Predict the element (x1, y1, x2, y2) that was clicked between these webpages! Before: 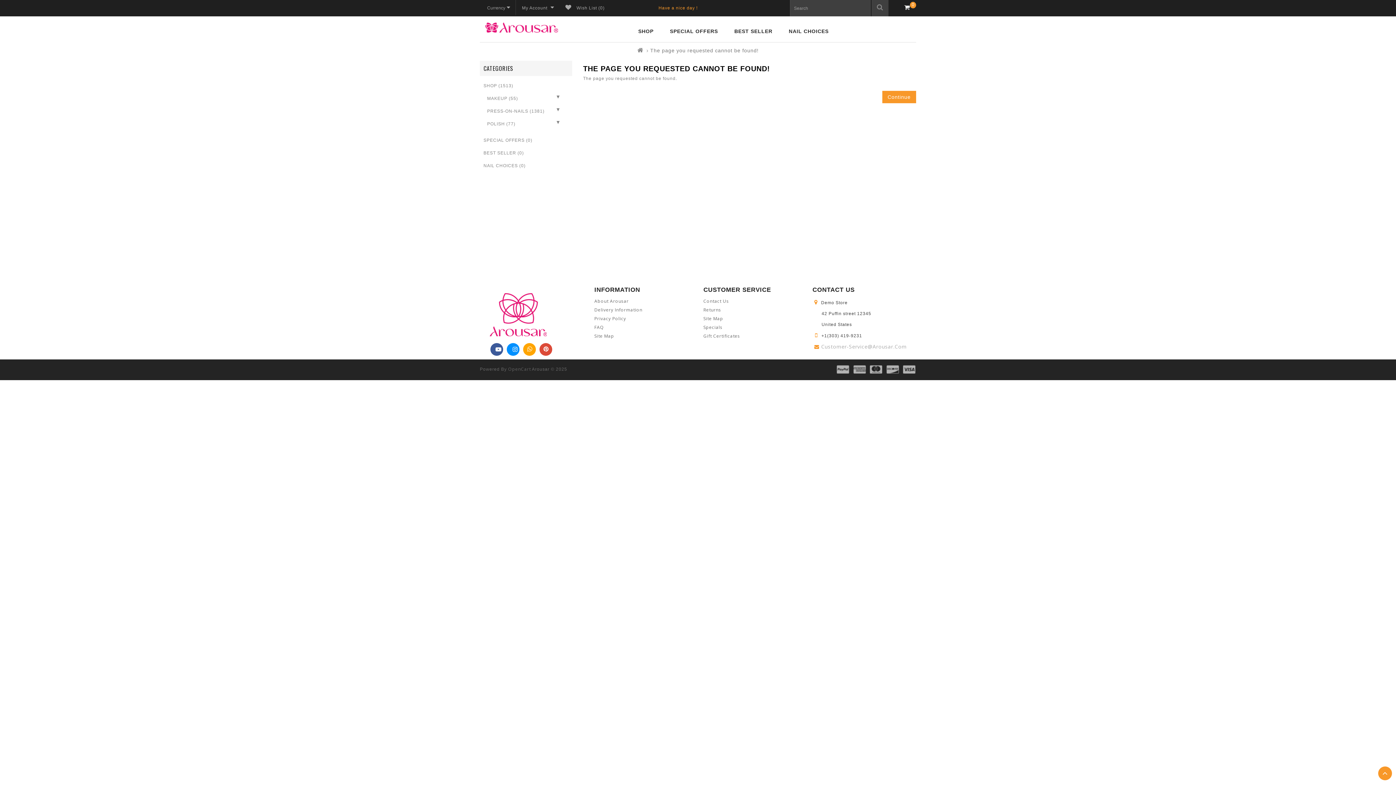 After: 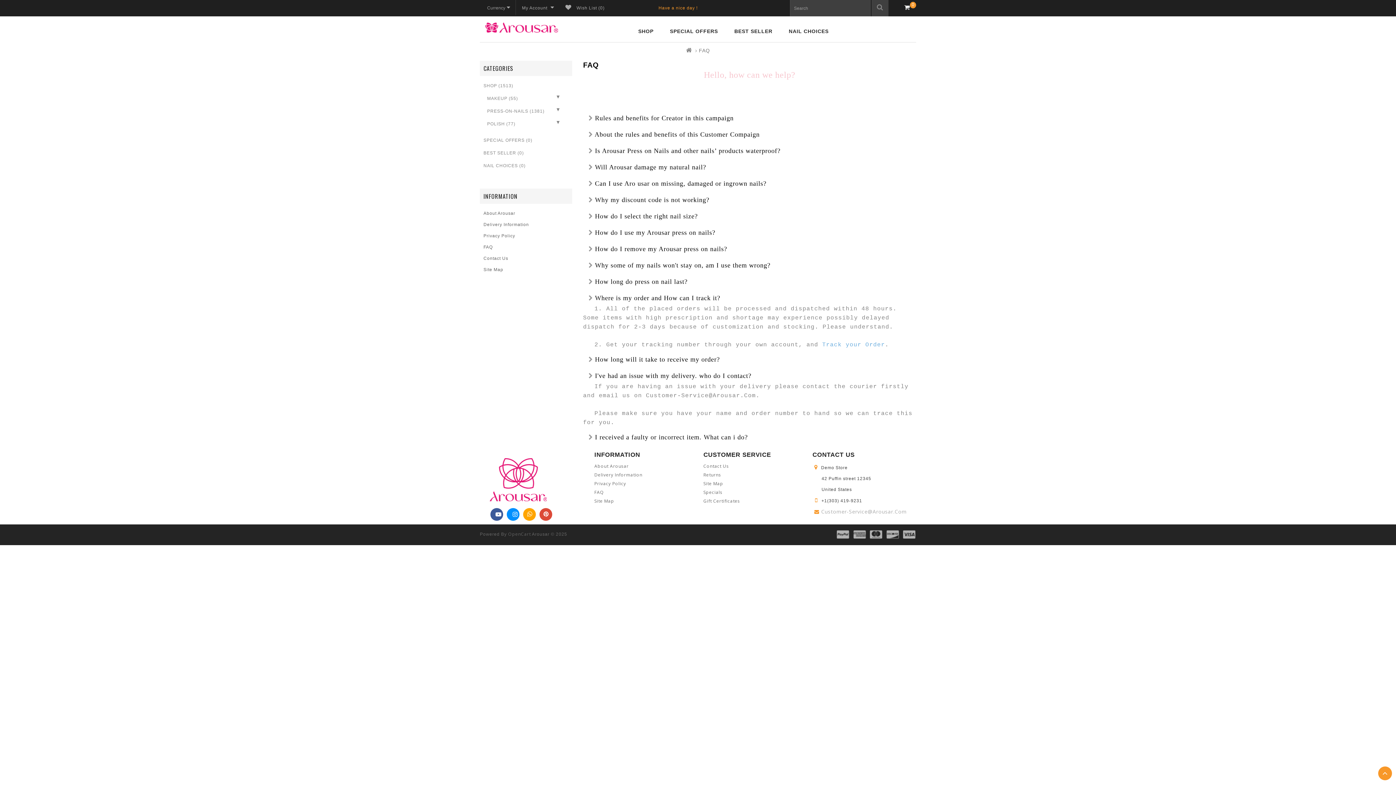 Action: bbox: (594, 324, 604, 330) label: FAQ